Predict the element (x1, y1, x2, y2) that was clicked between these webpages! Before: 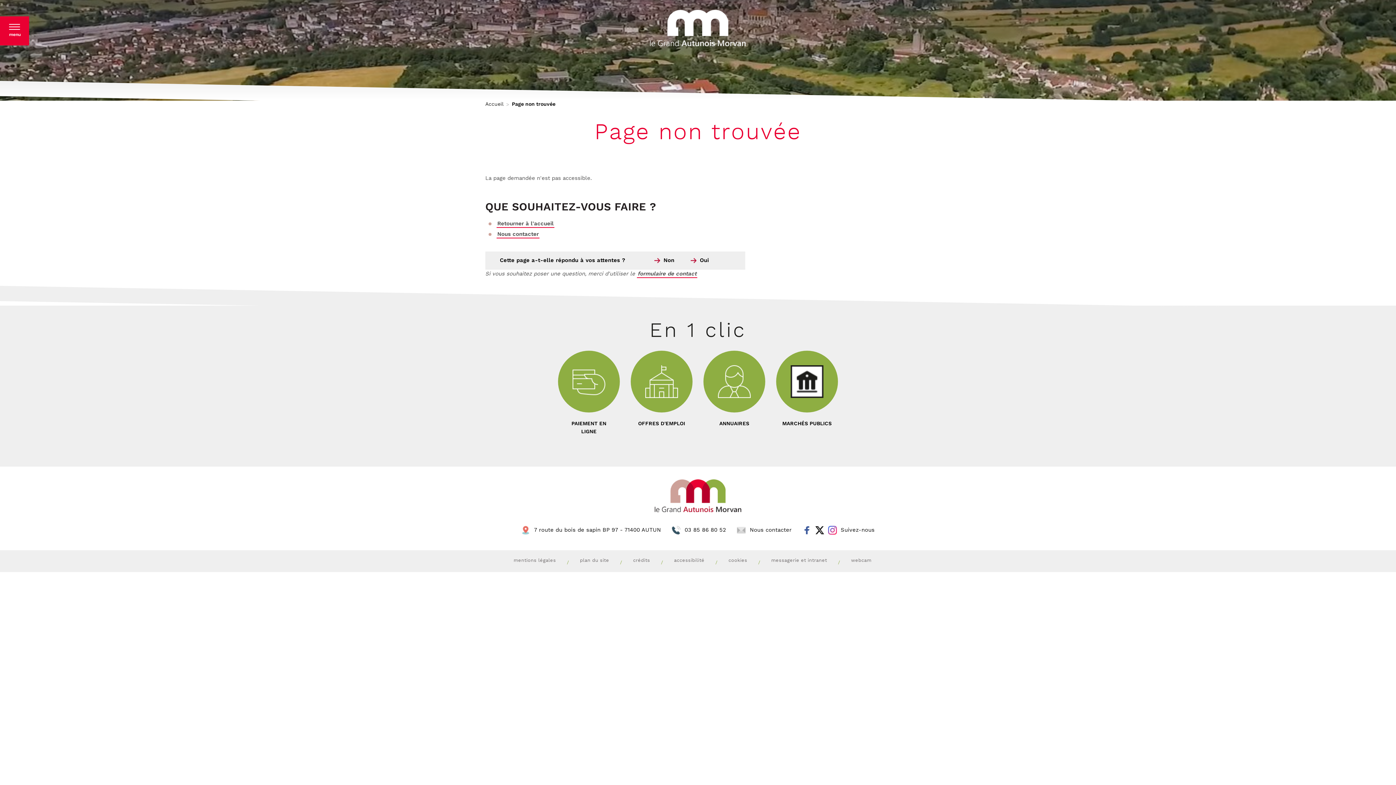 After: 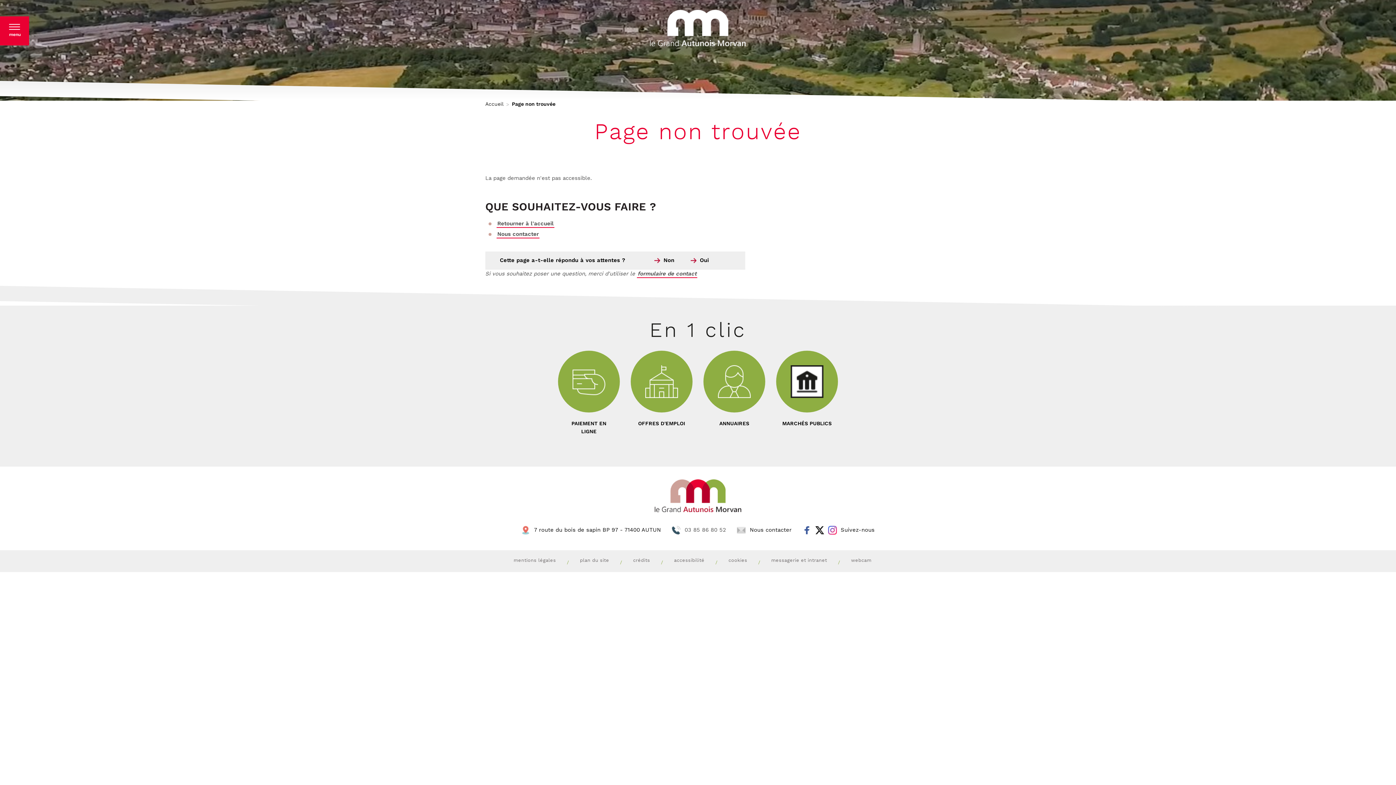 Action: bbox: (684, 526, 726, 533) label: 03 85 86 80 52